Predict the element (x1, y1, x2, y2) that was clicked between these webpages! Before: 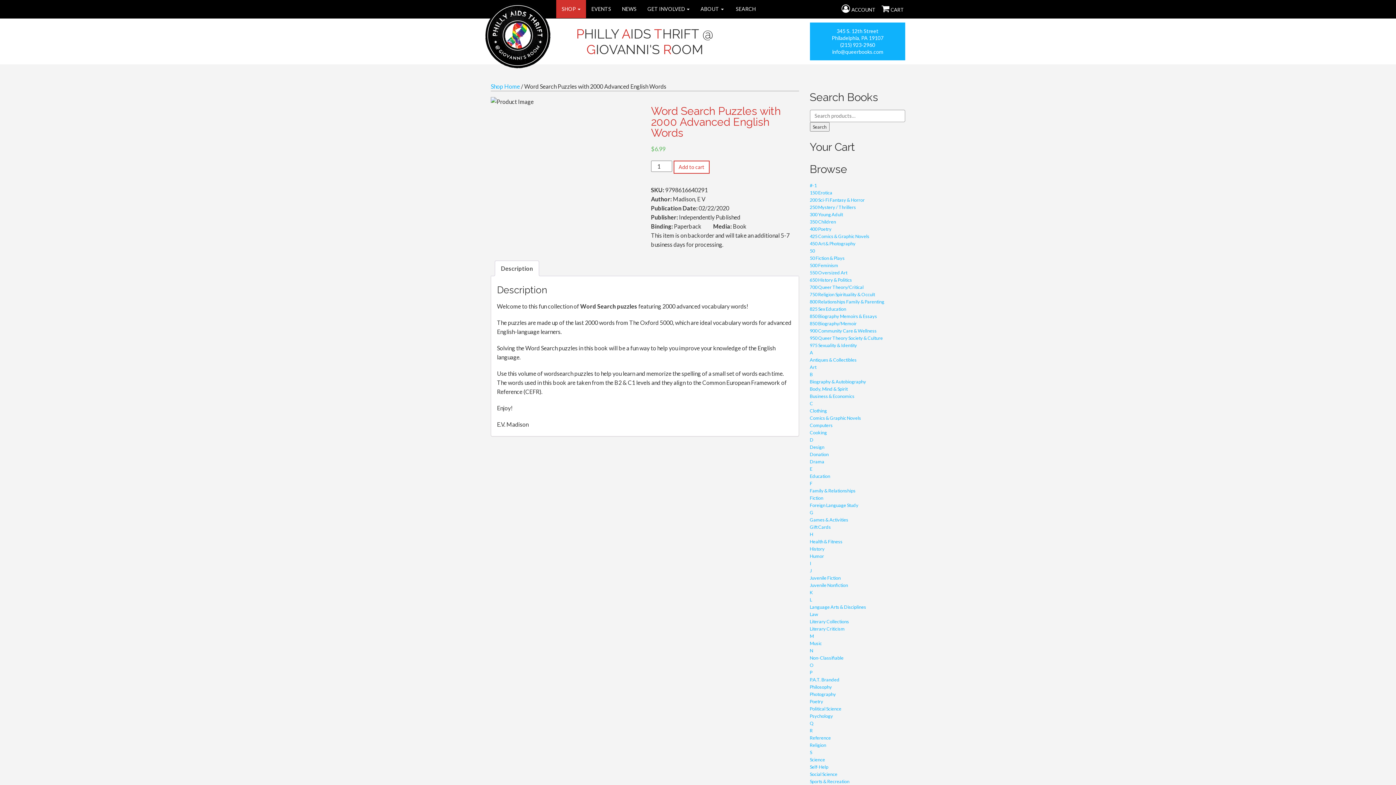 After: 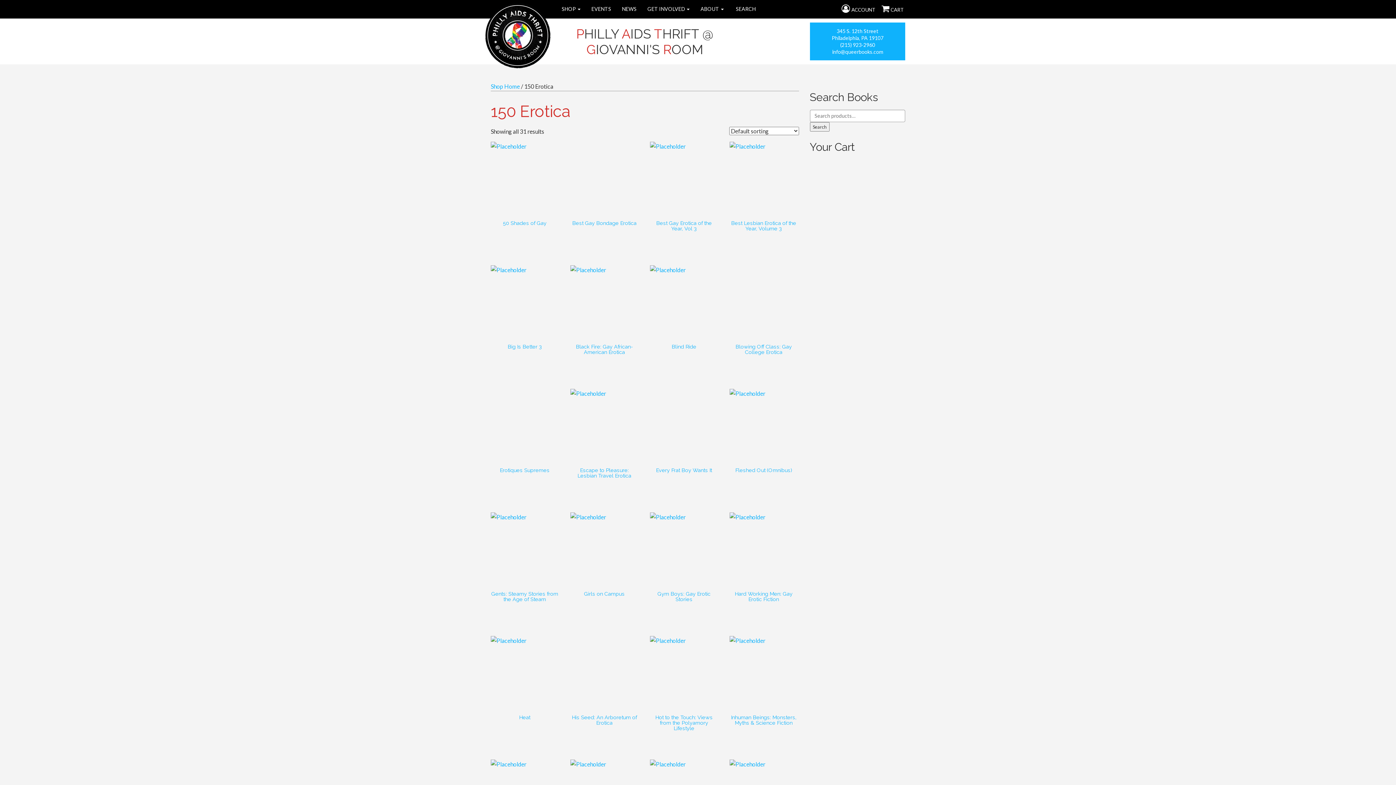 Action: bbox: (810, 189, 832, 195) label: 150 Erotica